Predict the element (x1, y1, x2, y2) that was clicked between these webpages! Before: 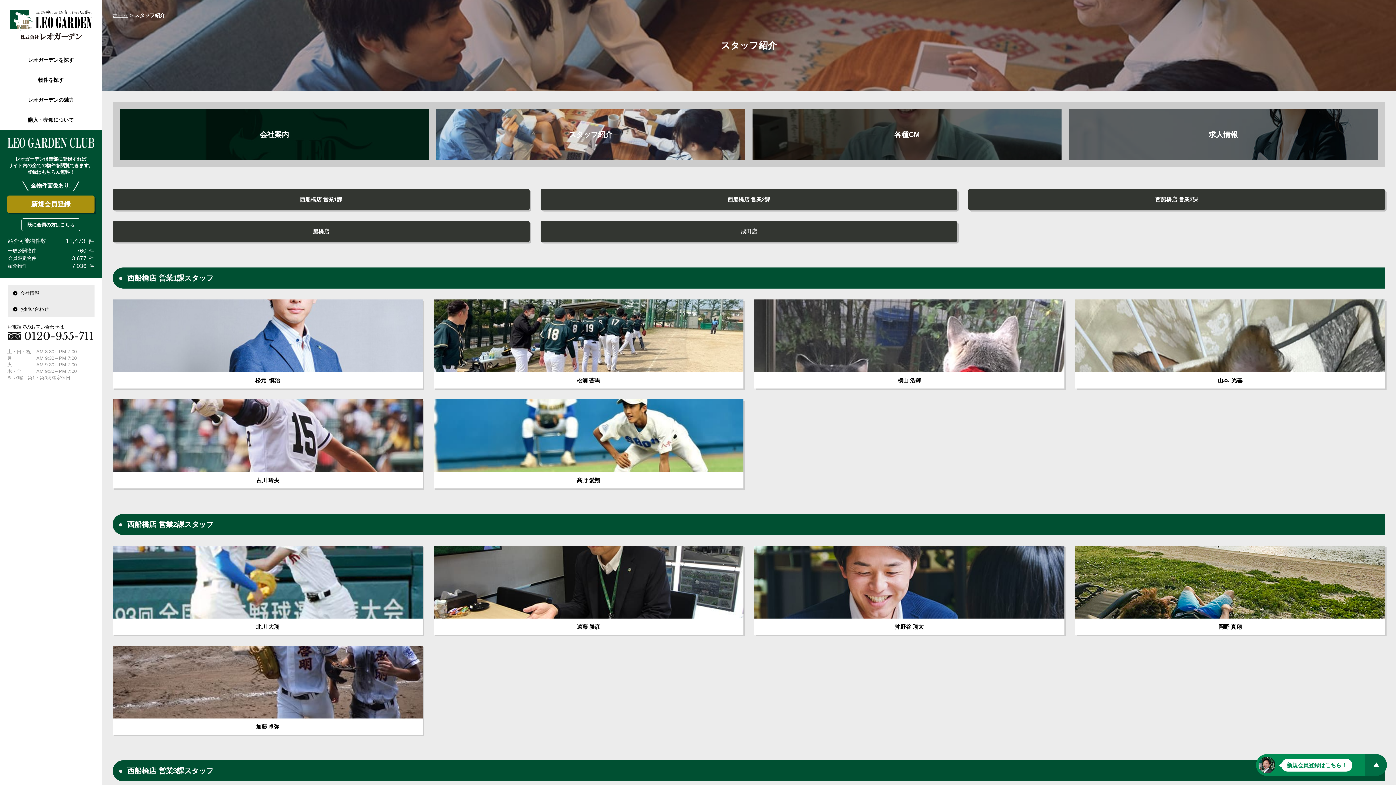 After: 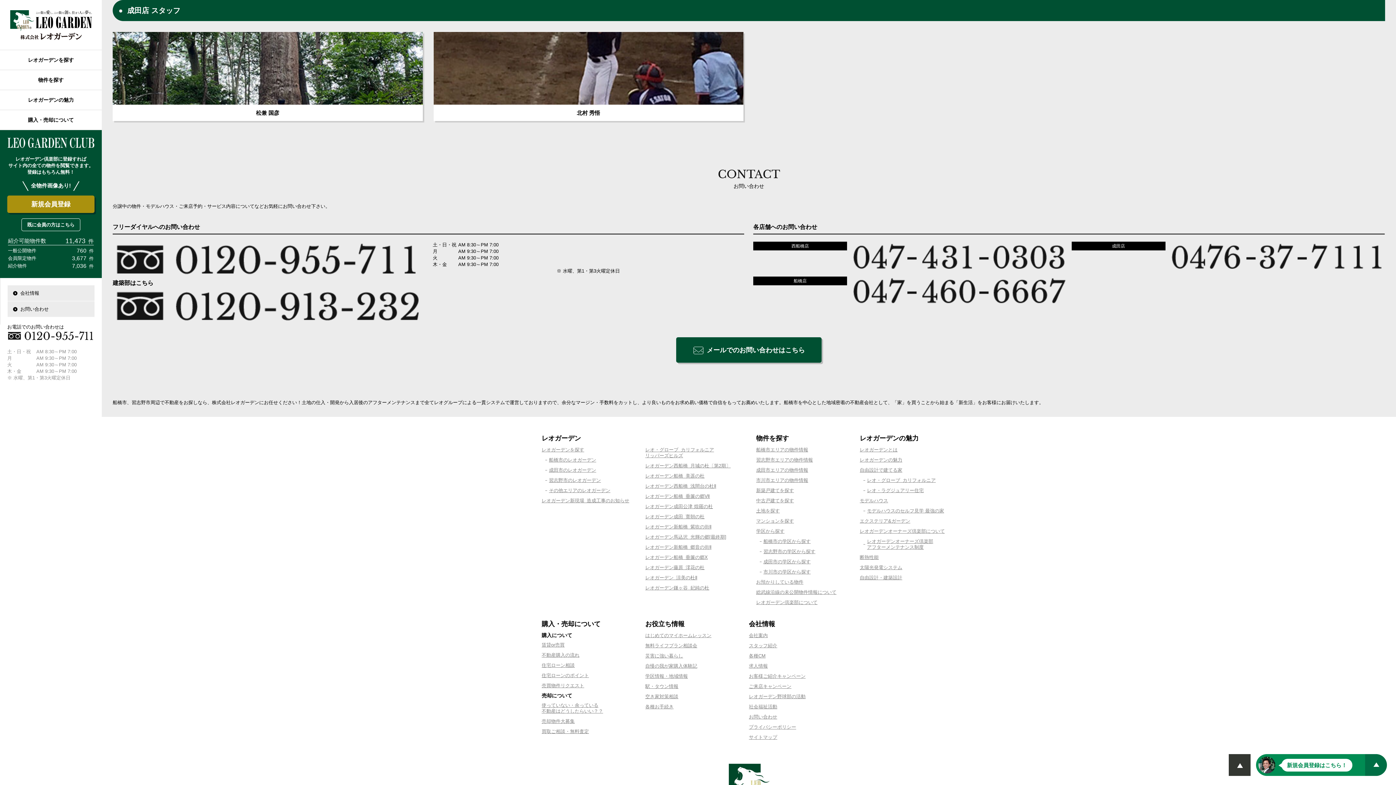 Action: bbox: (540, 221, 957, 242) label: 成田店